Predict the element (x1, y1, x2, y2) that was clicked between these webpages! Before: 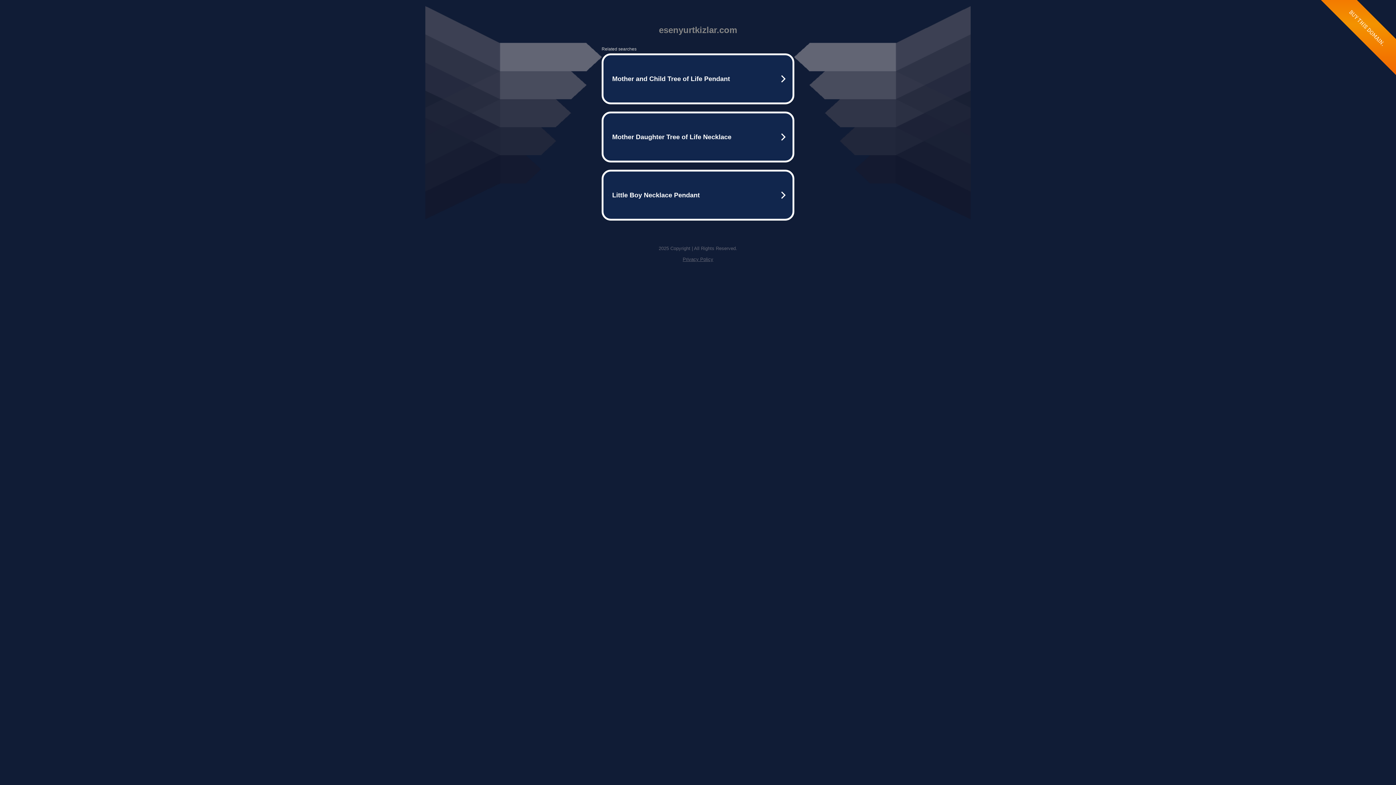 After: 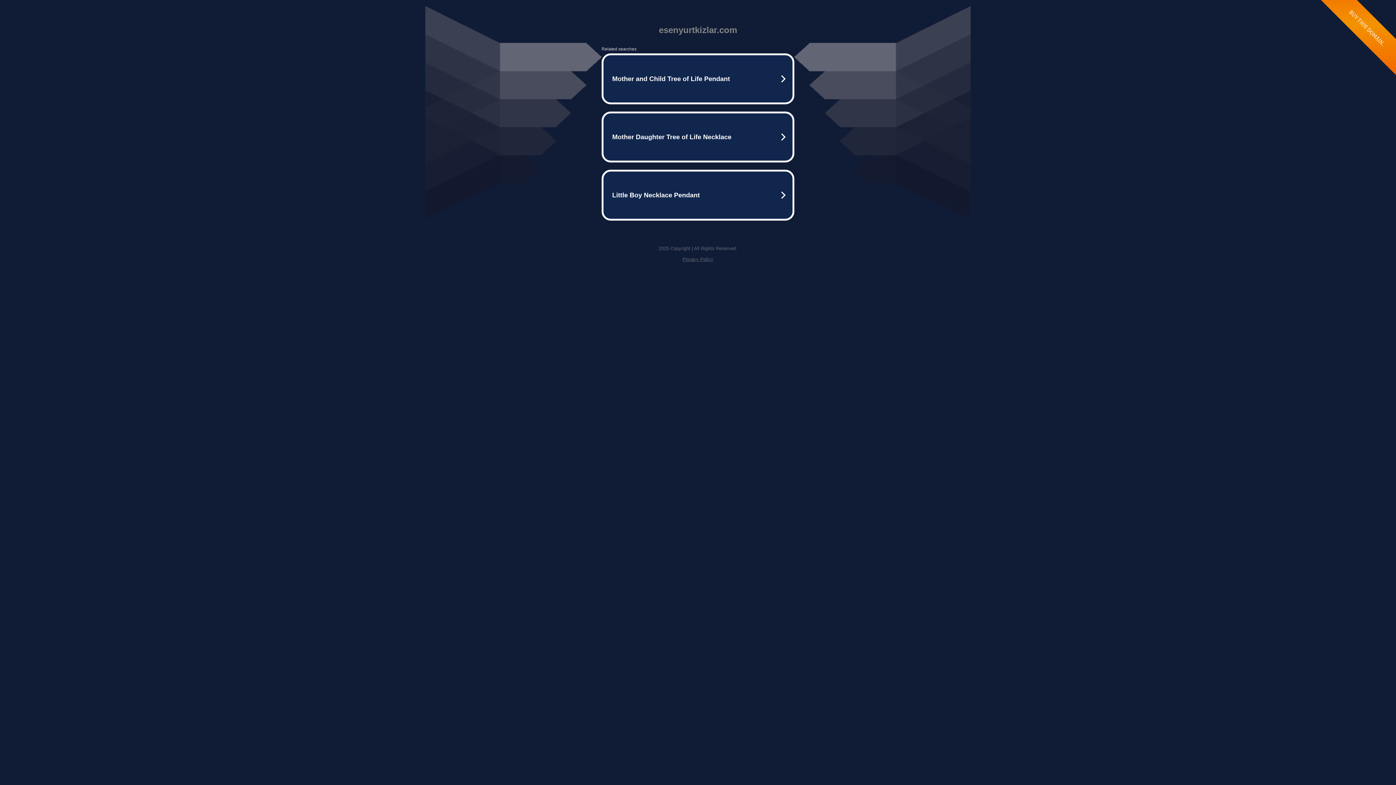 Action: label: Privacy Policy bbox: (682, 256, 713, 262)